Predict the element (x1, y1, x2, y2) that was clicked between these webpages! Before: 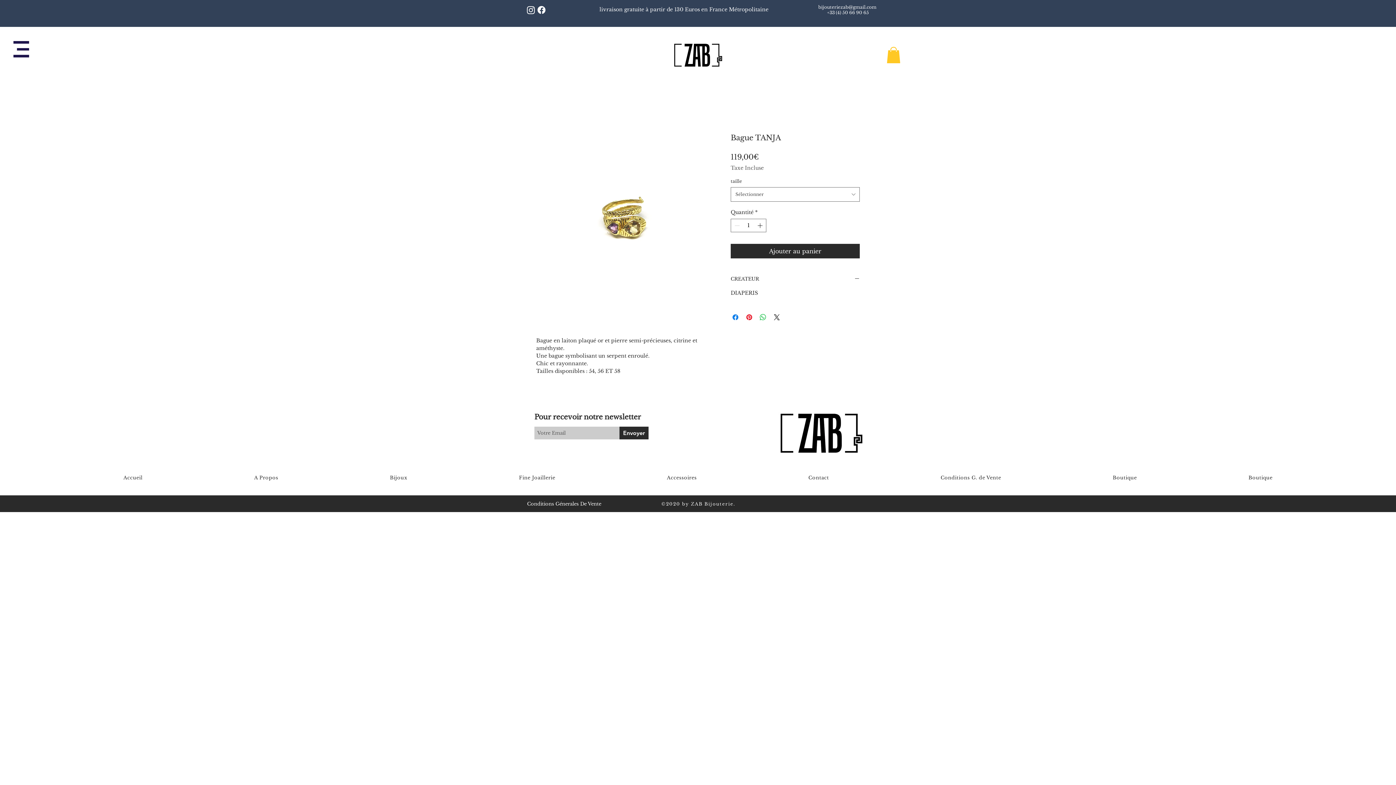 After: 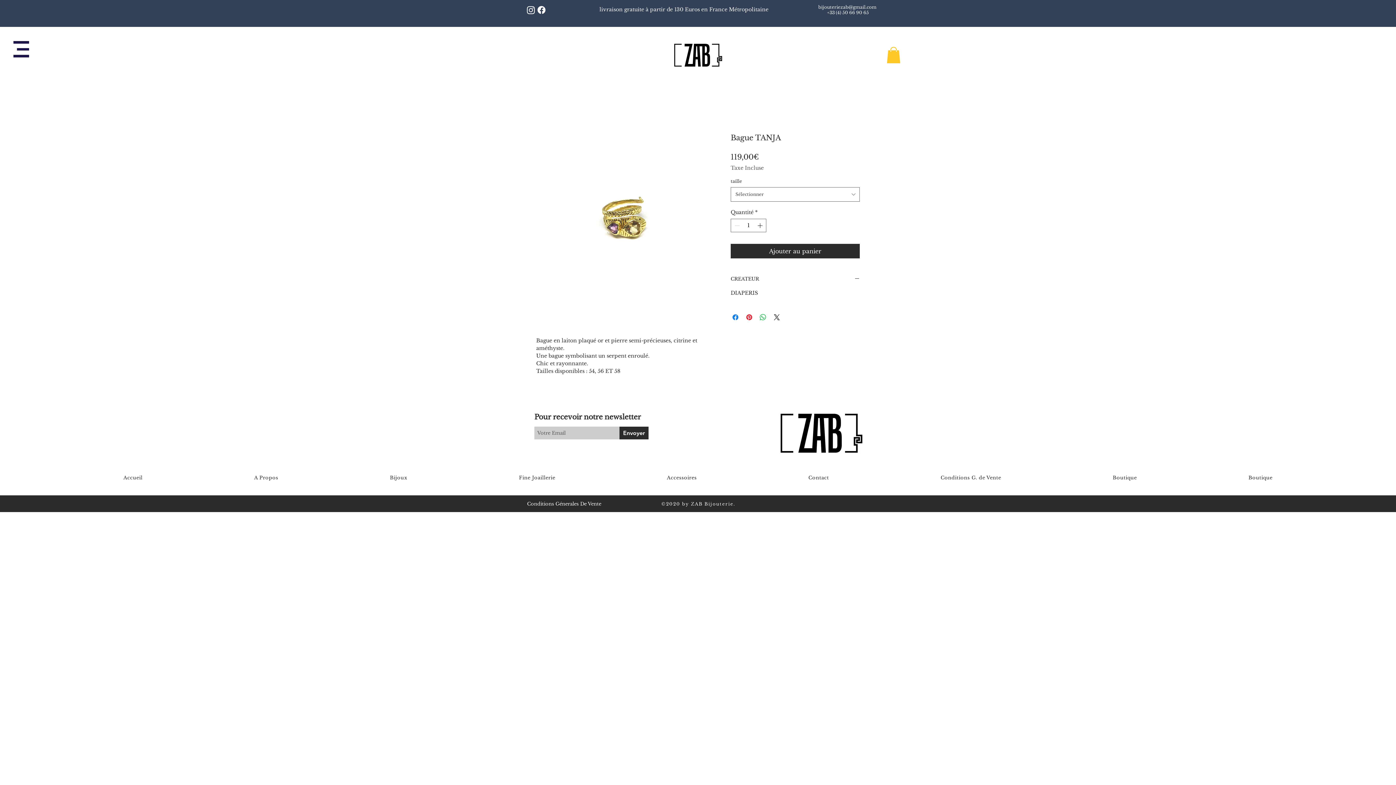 Action: bbox: (527, 501, 601, 507) label: Conditions Génerales De Vente